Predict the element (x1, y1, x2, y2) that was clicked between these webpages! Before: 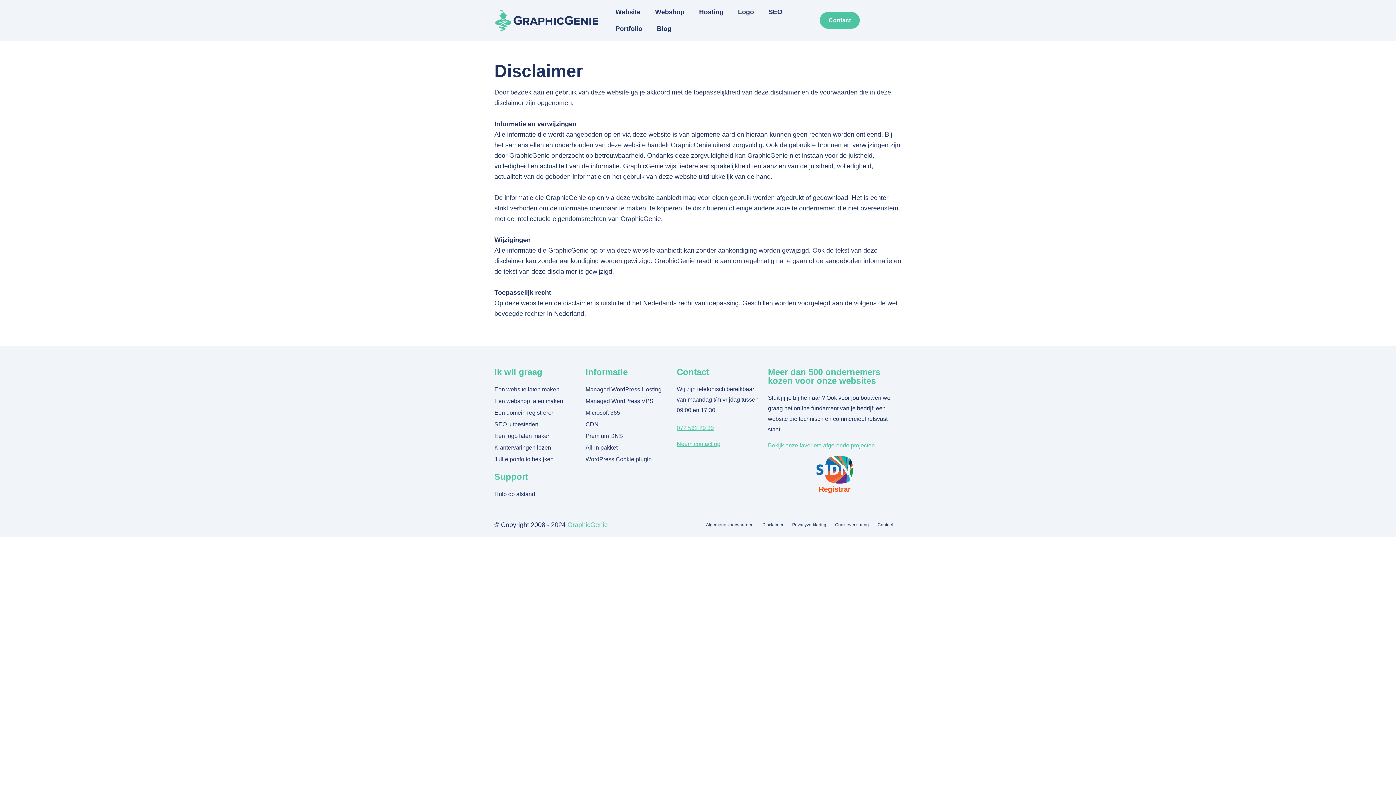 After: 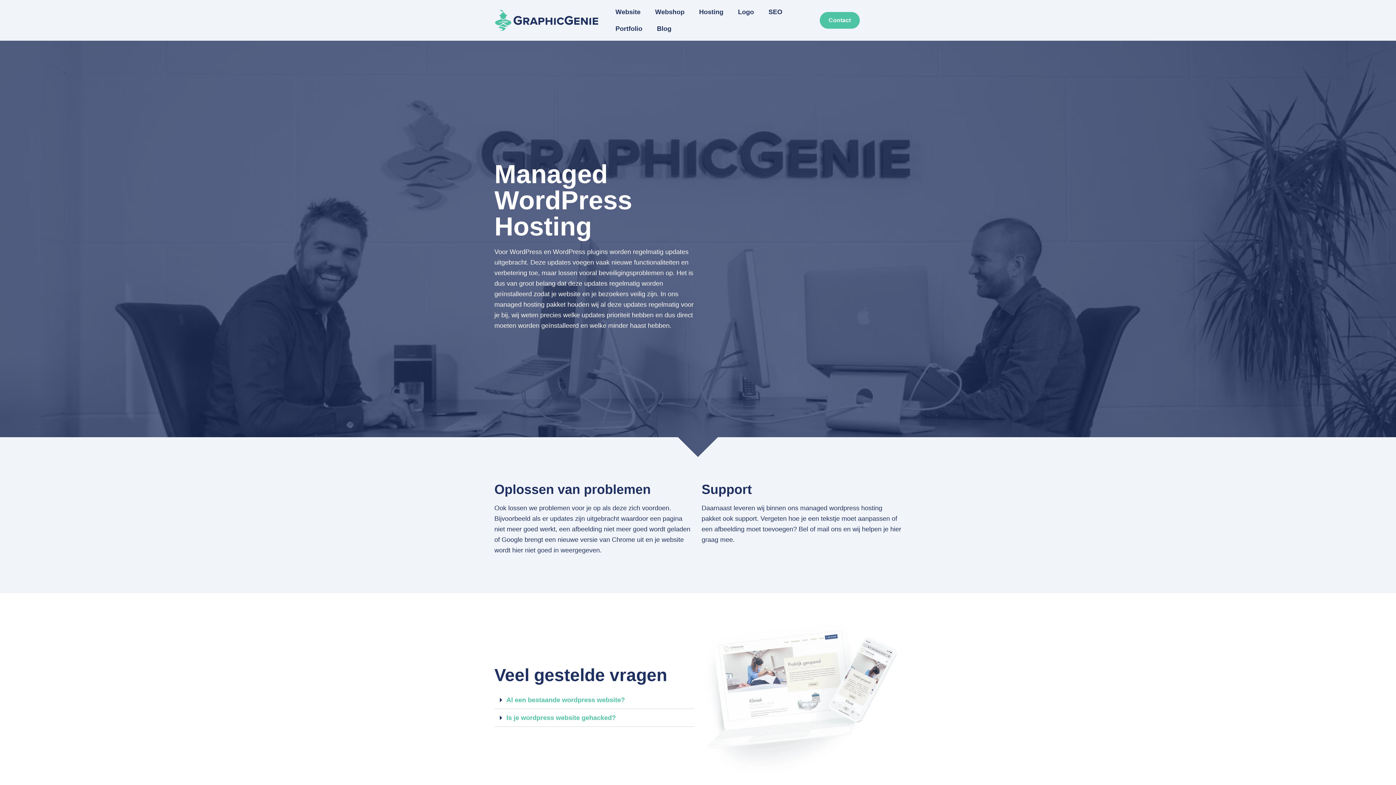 Action: bbox: (585, 384, 669, 395) label: Managed WordPress Hosting